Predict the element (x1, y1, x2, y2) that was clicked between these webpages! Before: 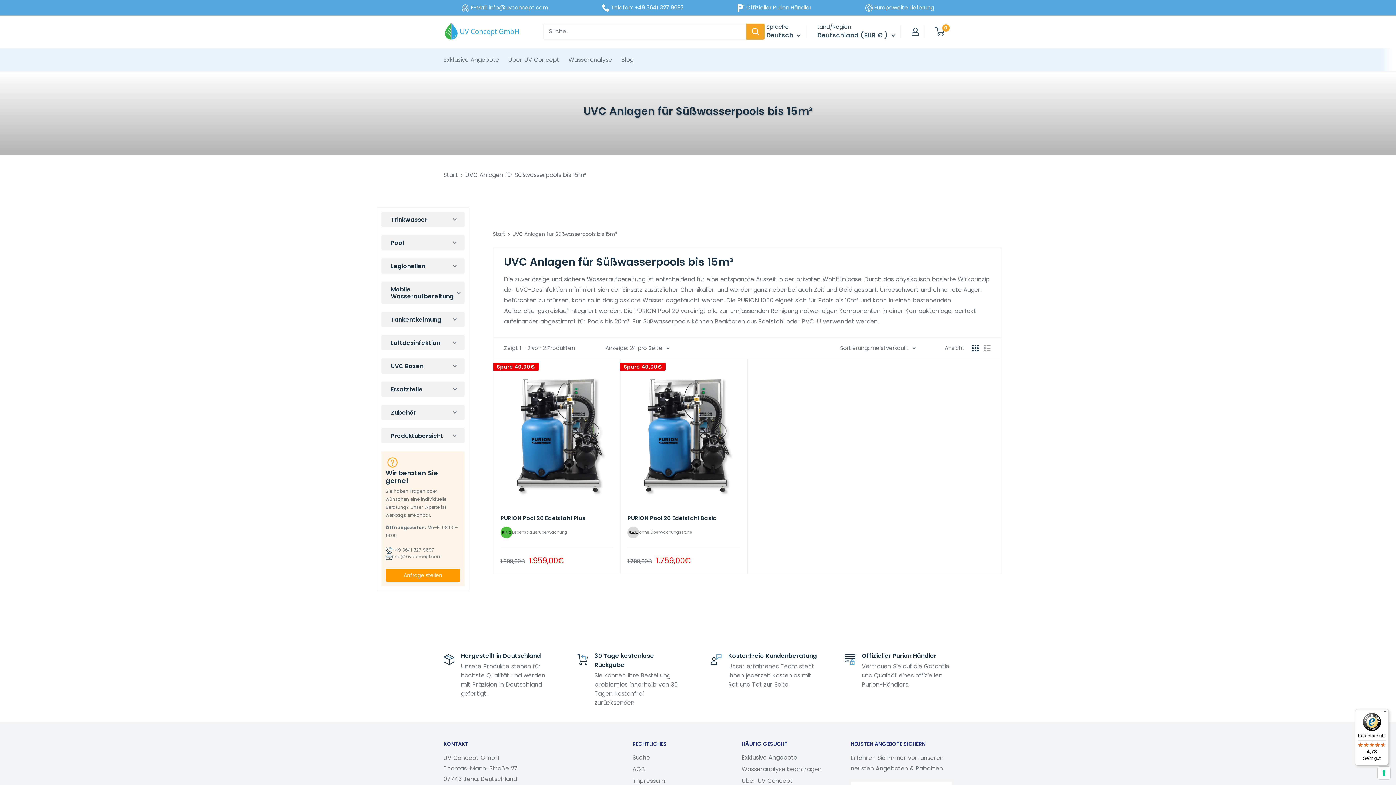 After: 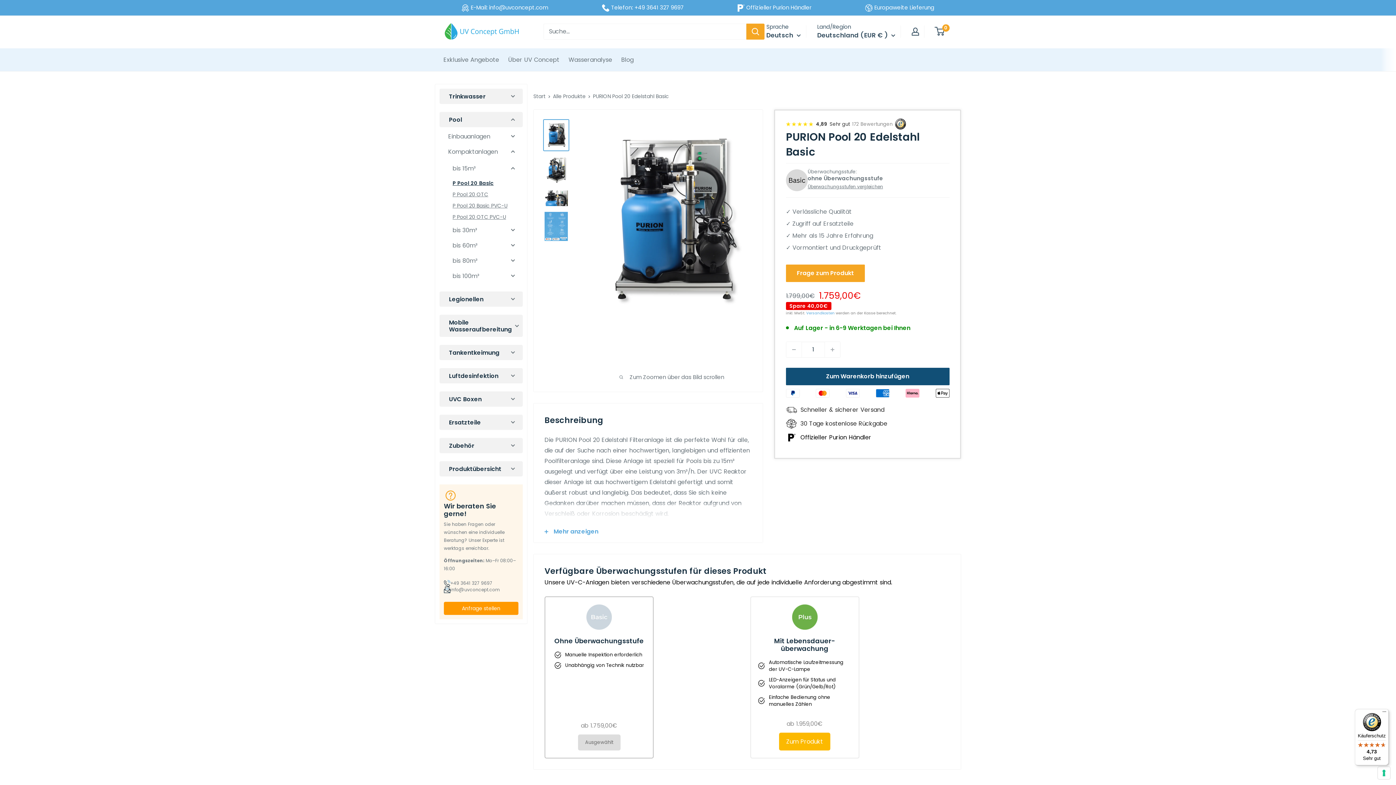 Action: bbox: (627, 366, 740, 506)